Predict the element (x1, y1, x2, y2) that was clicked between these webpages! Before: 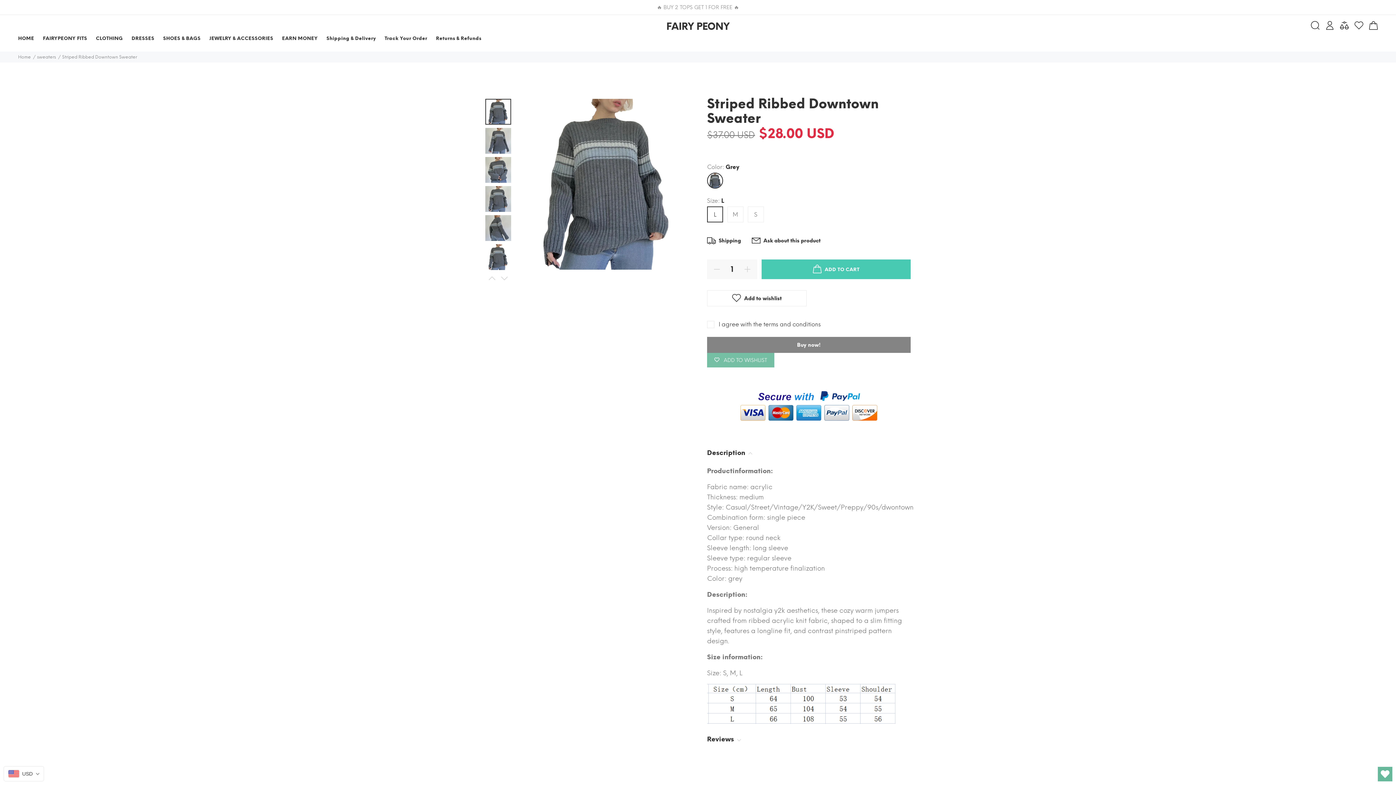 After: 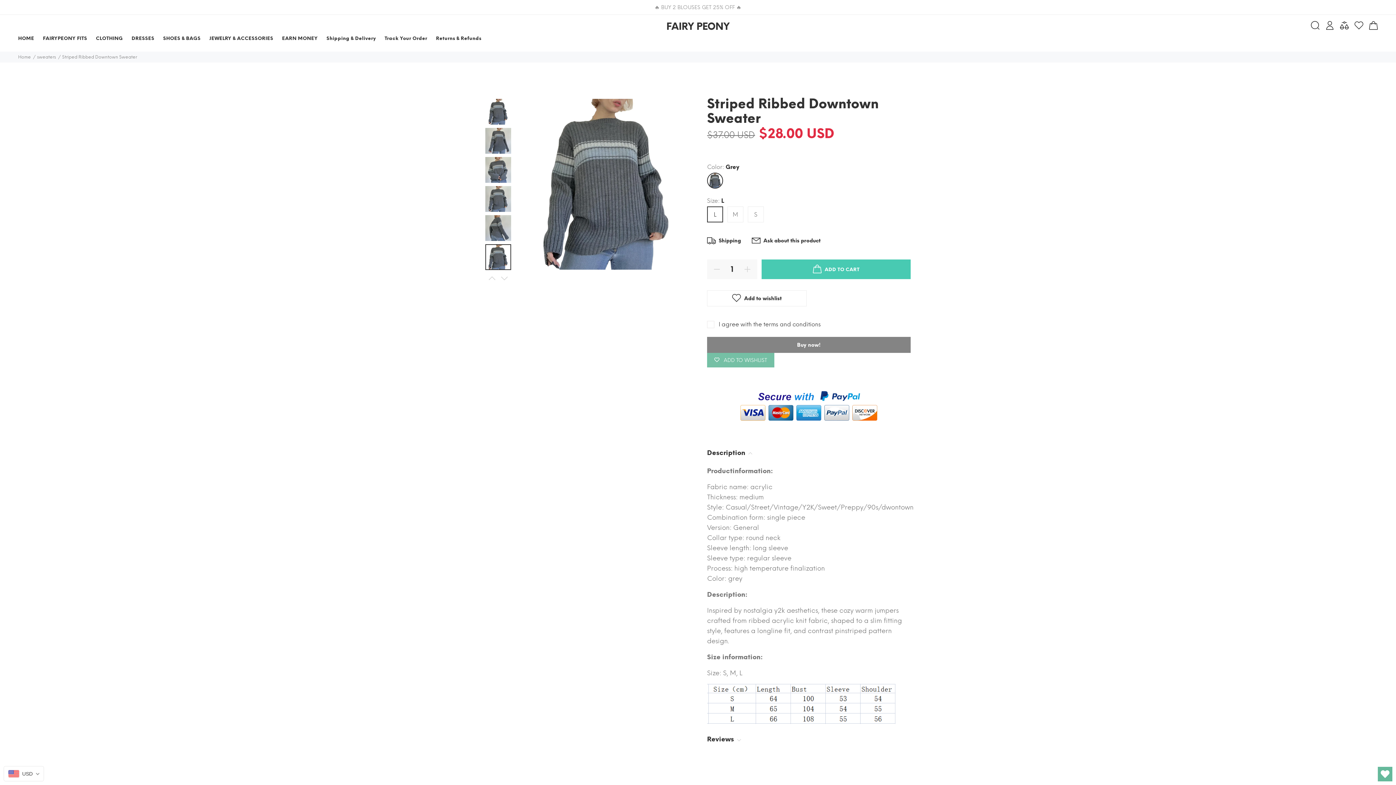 Action: bbox: (485, 244, 511, 270)